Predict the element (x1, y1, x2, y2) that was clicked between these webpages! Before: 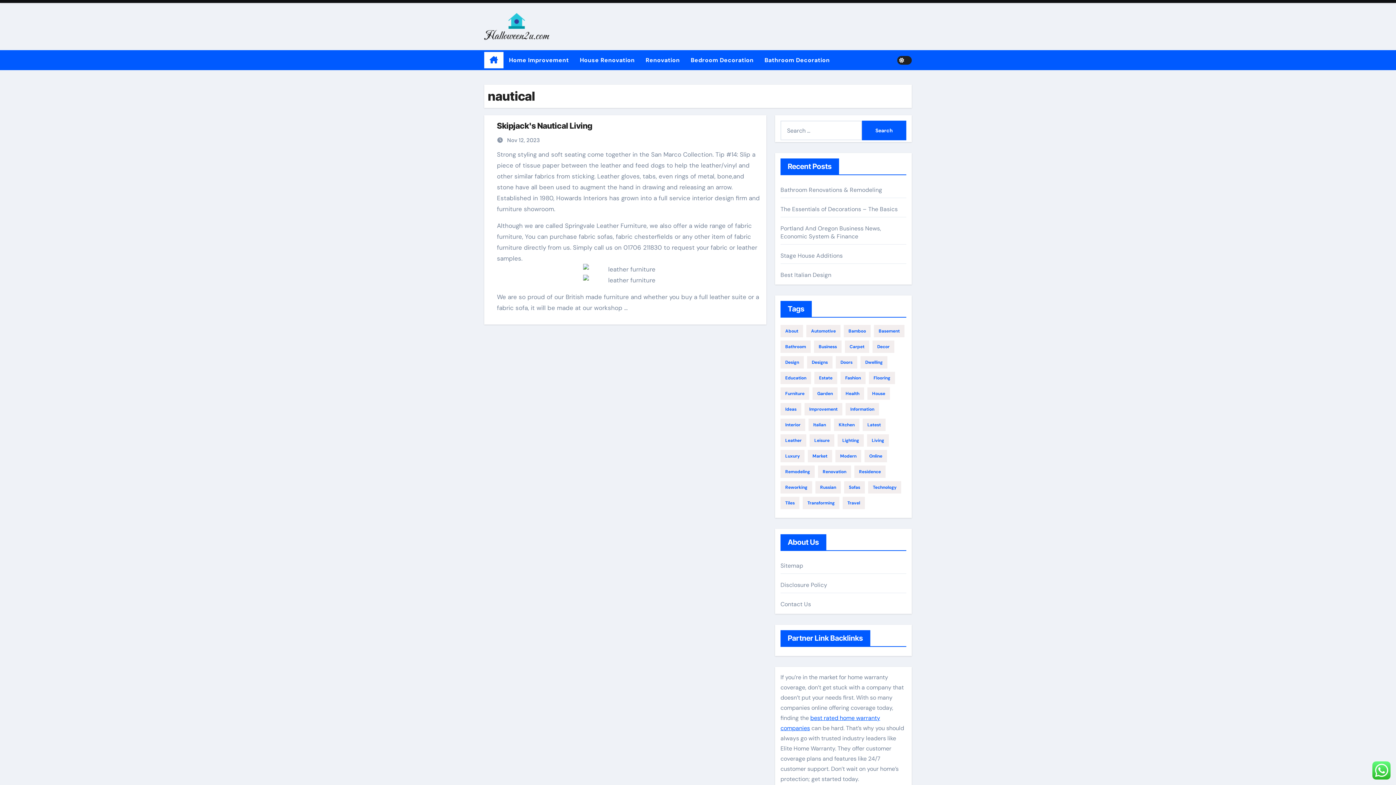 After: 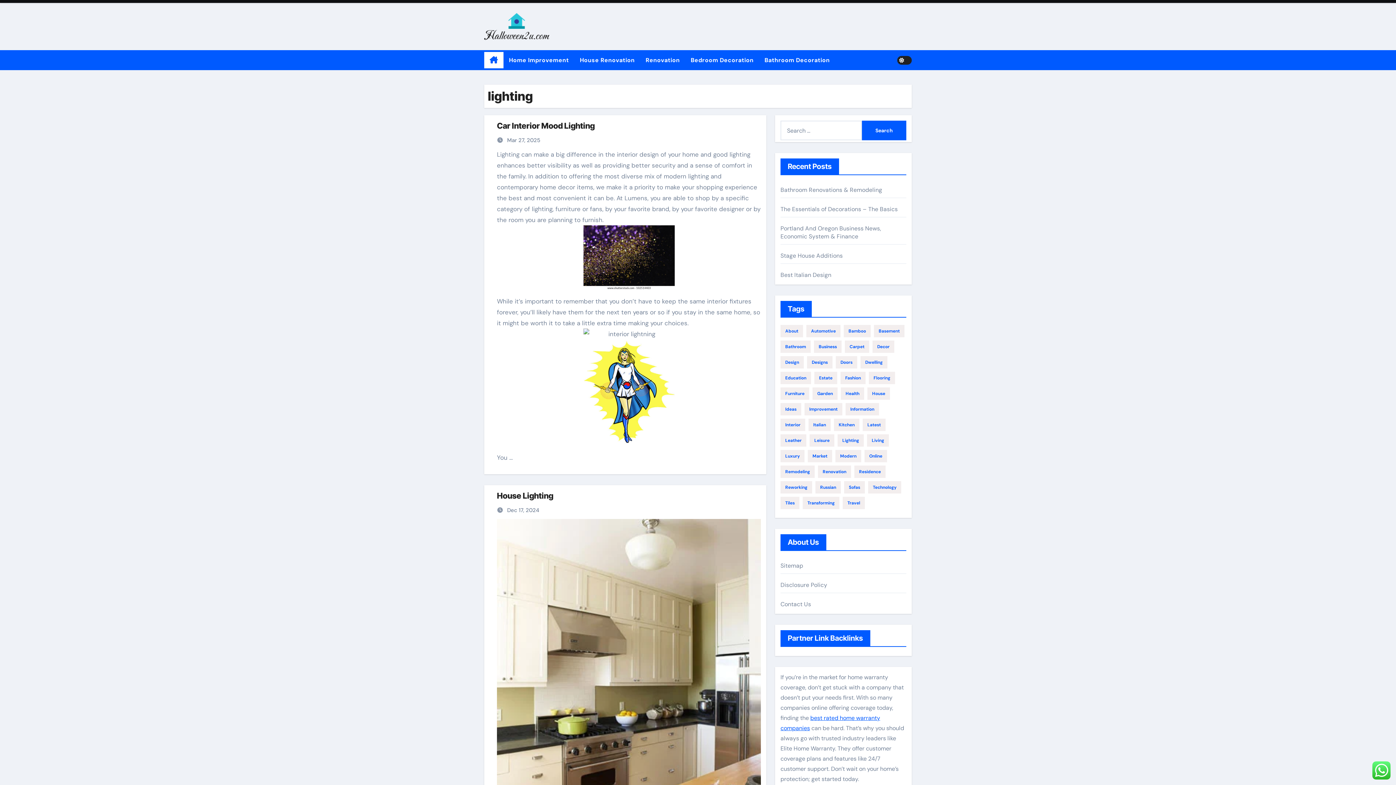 Action: label: lighting (41 items) bbox: (837, 434, 864, 446)